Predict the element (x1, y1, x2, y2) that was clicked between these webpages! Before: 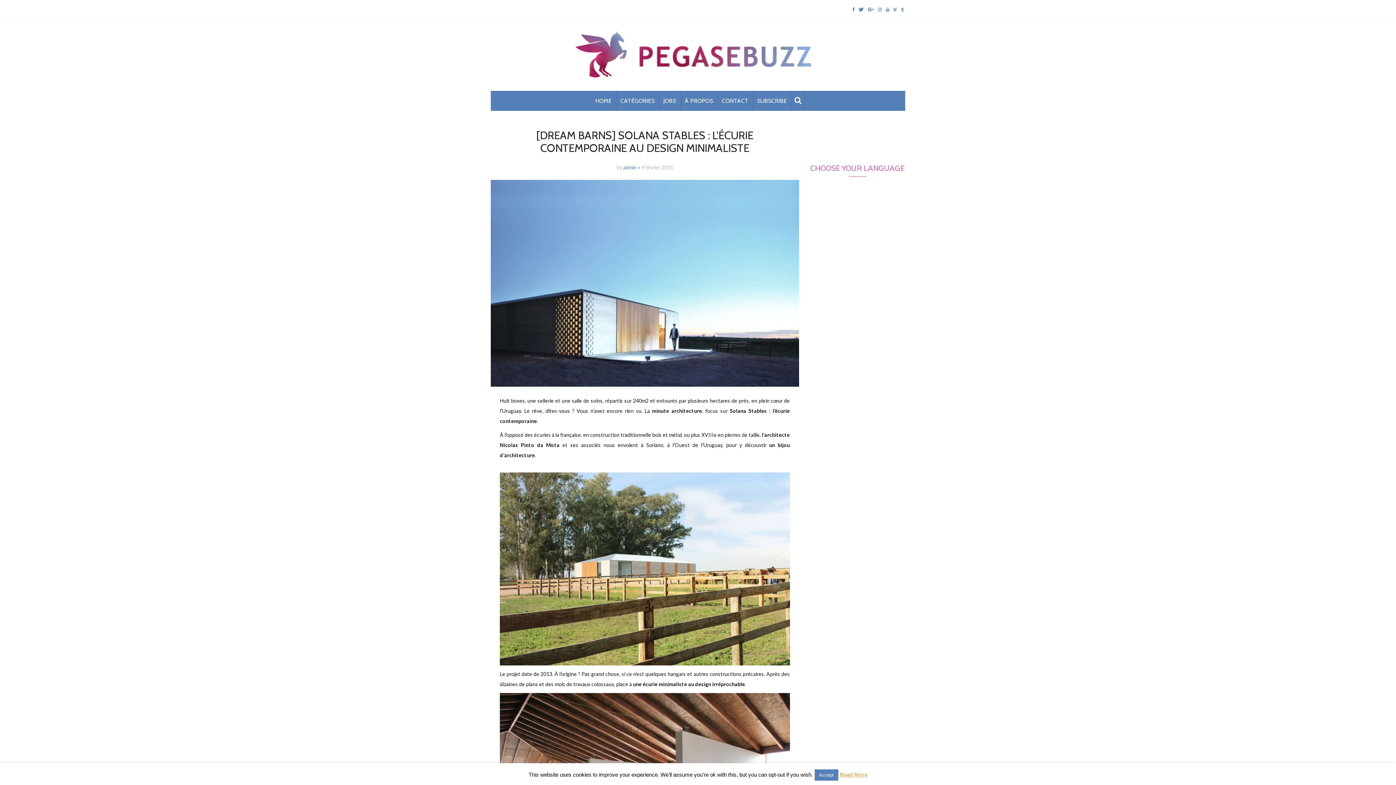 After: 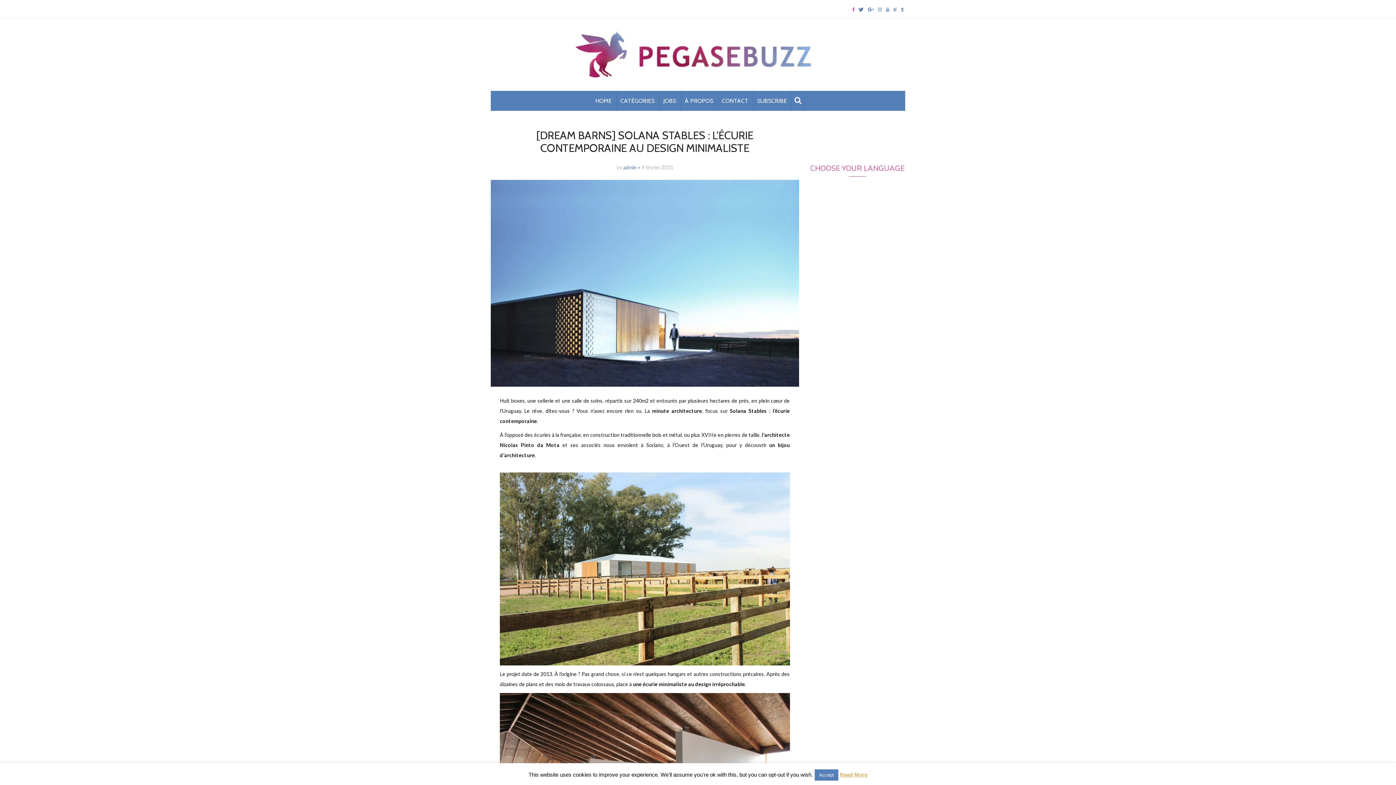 Action: bbox: (852, 7, 854, 11)